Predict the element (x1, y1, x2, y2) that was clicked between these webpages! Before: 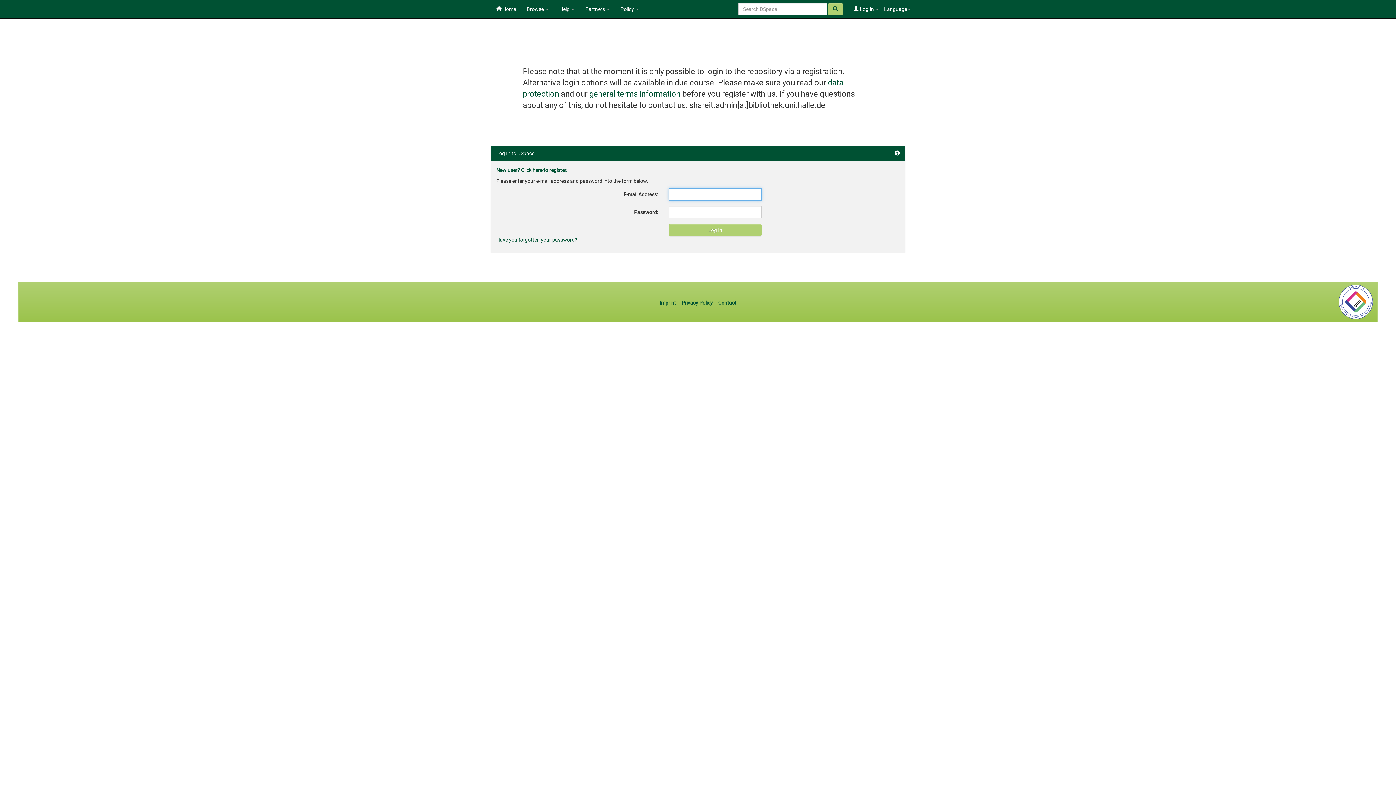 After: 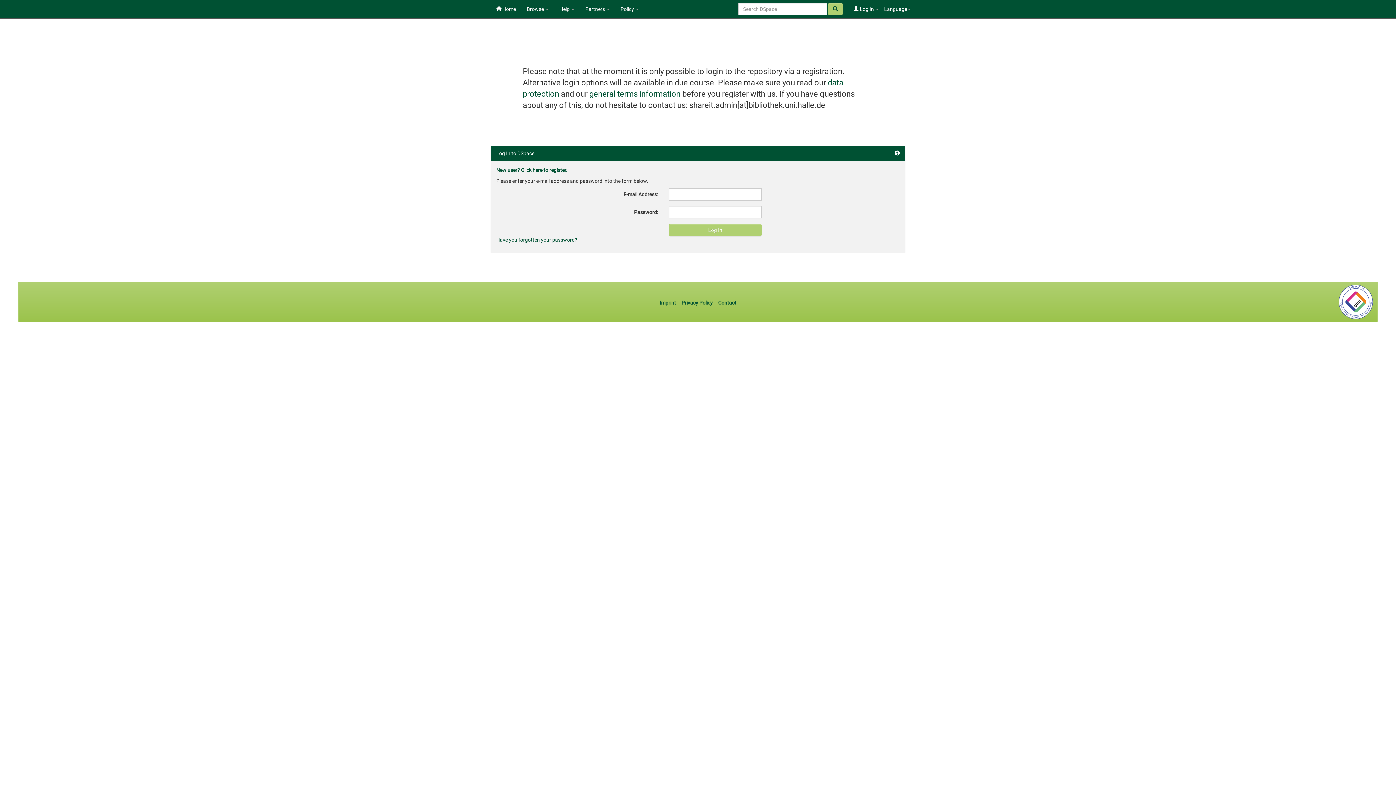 Action: bbox: (894, 150, 900, 156)